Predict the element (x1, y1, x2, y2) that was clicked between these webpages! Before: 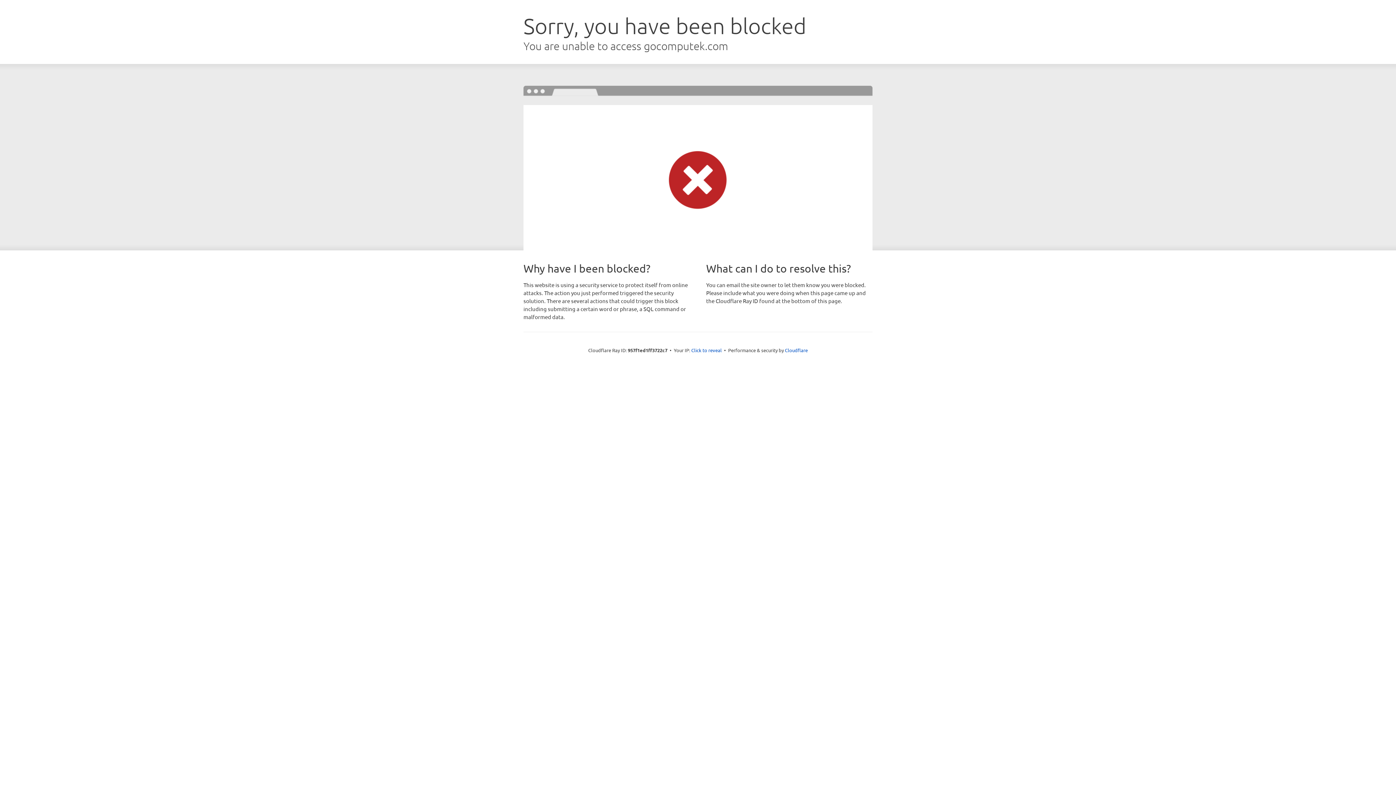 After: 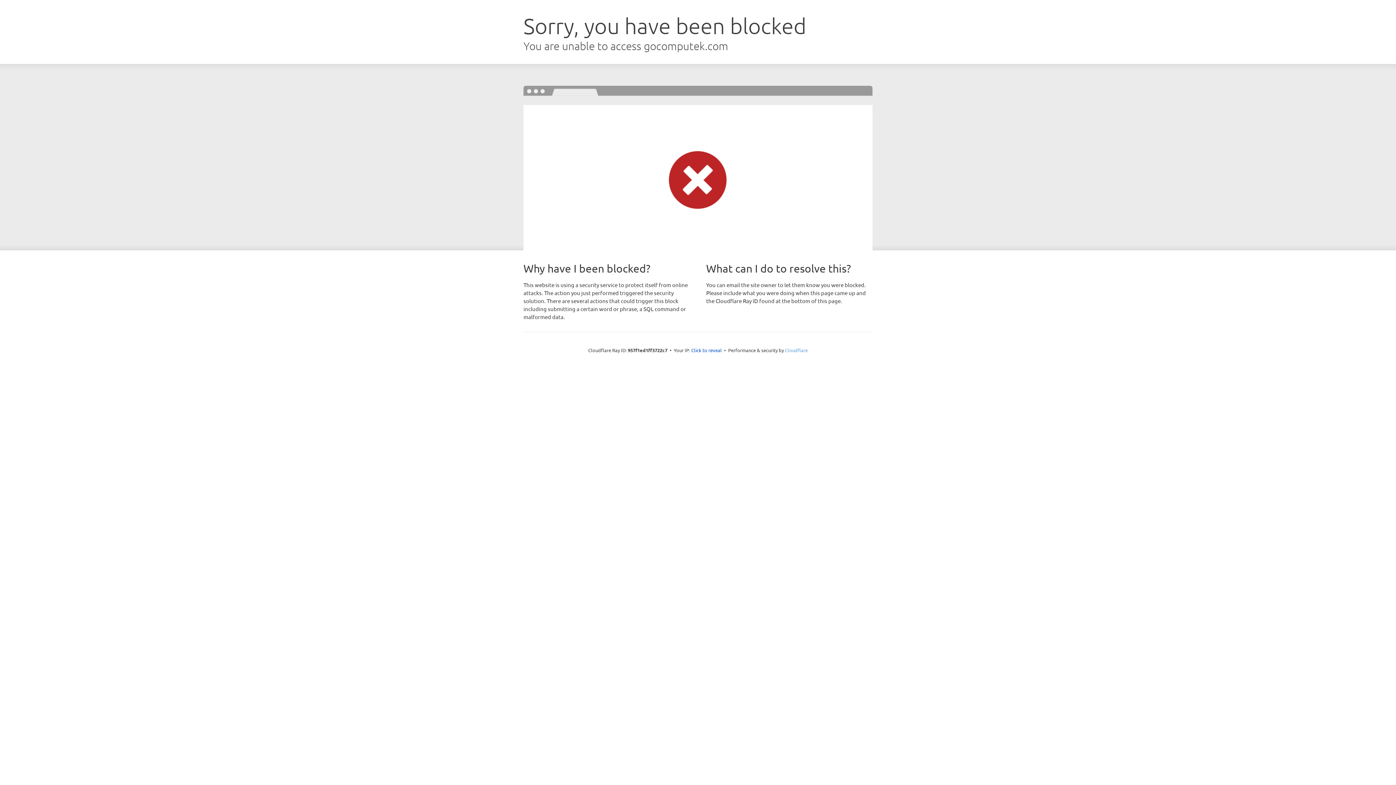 Action: bbox: (785, 347, 808, 353) label: Cloudflare